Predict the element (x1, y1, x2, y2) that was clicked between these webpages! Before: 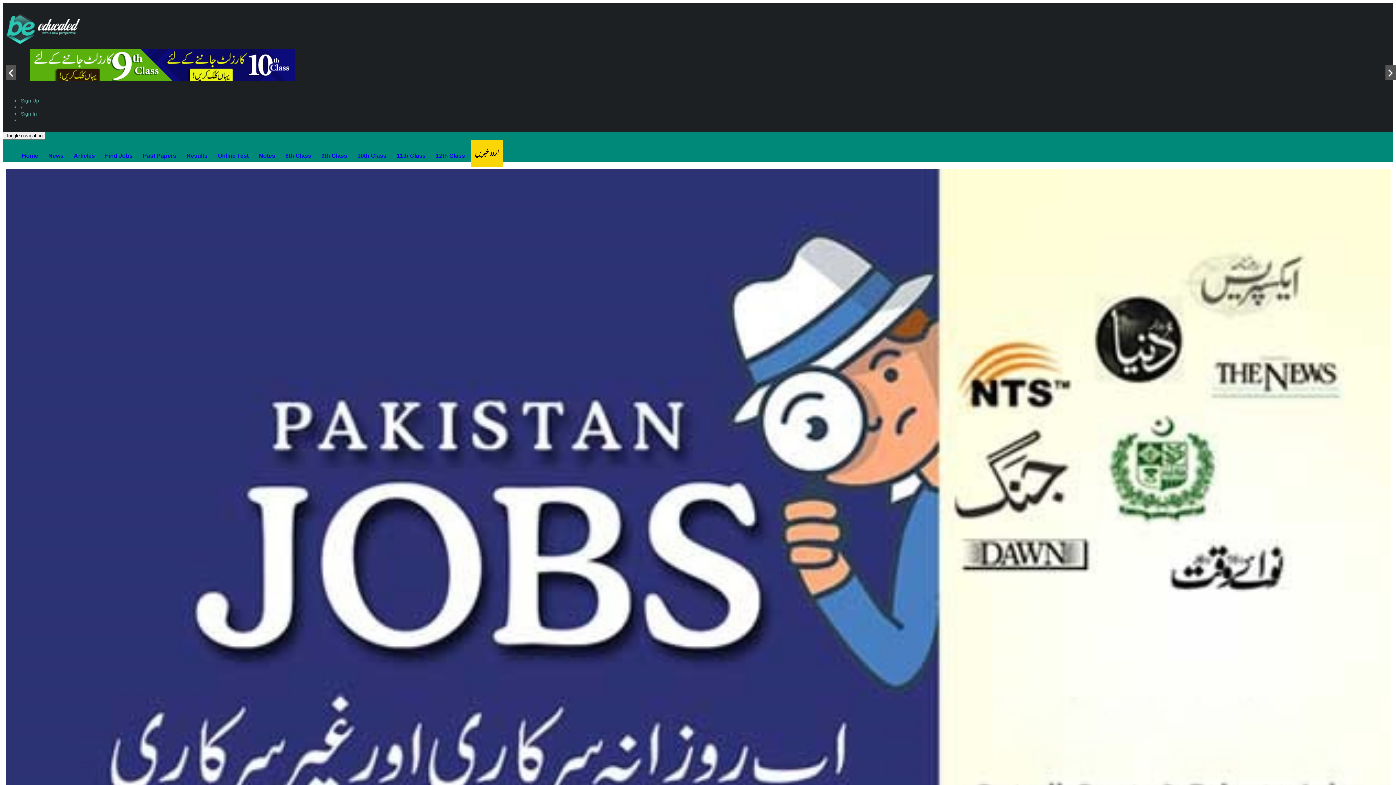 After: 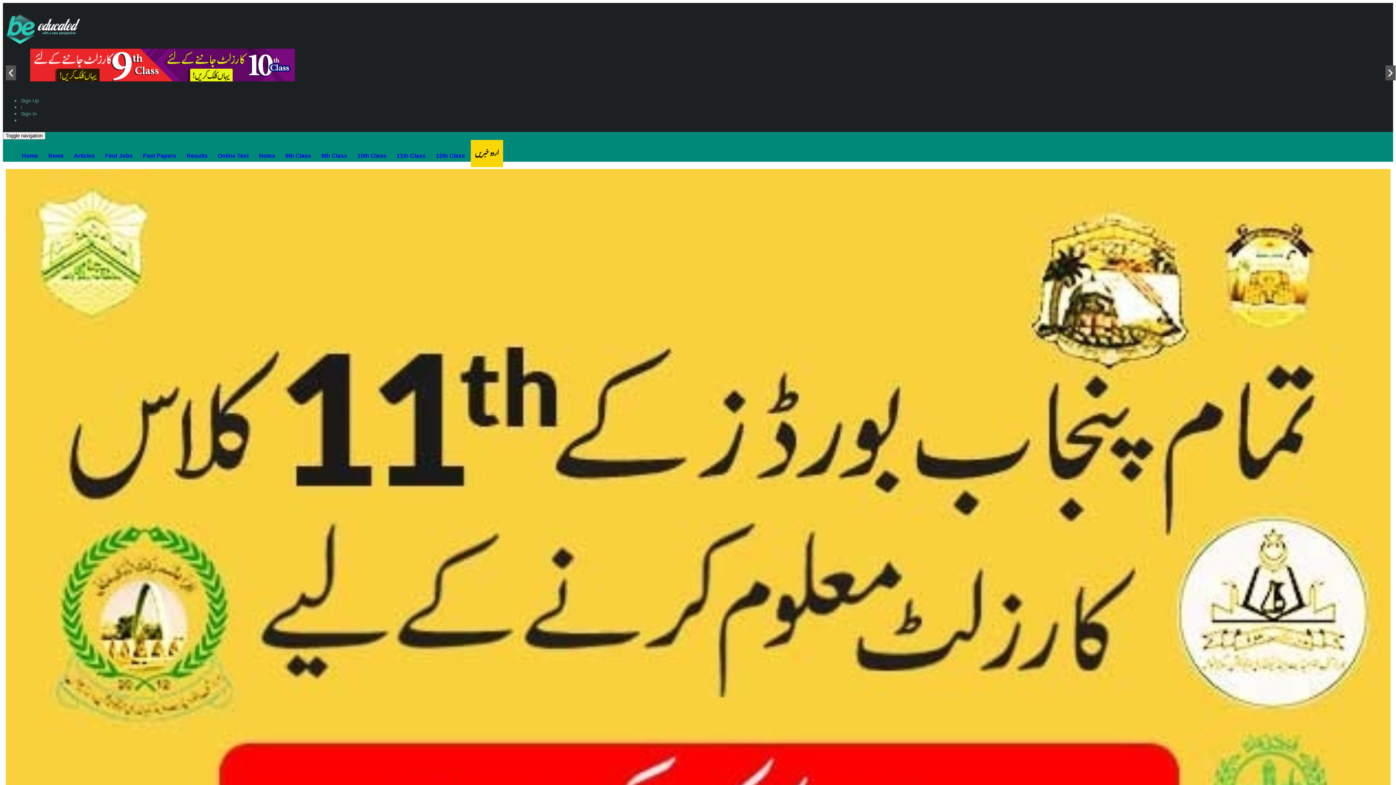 Action: label: News bbox: (44, 147, 68, 164)